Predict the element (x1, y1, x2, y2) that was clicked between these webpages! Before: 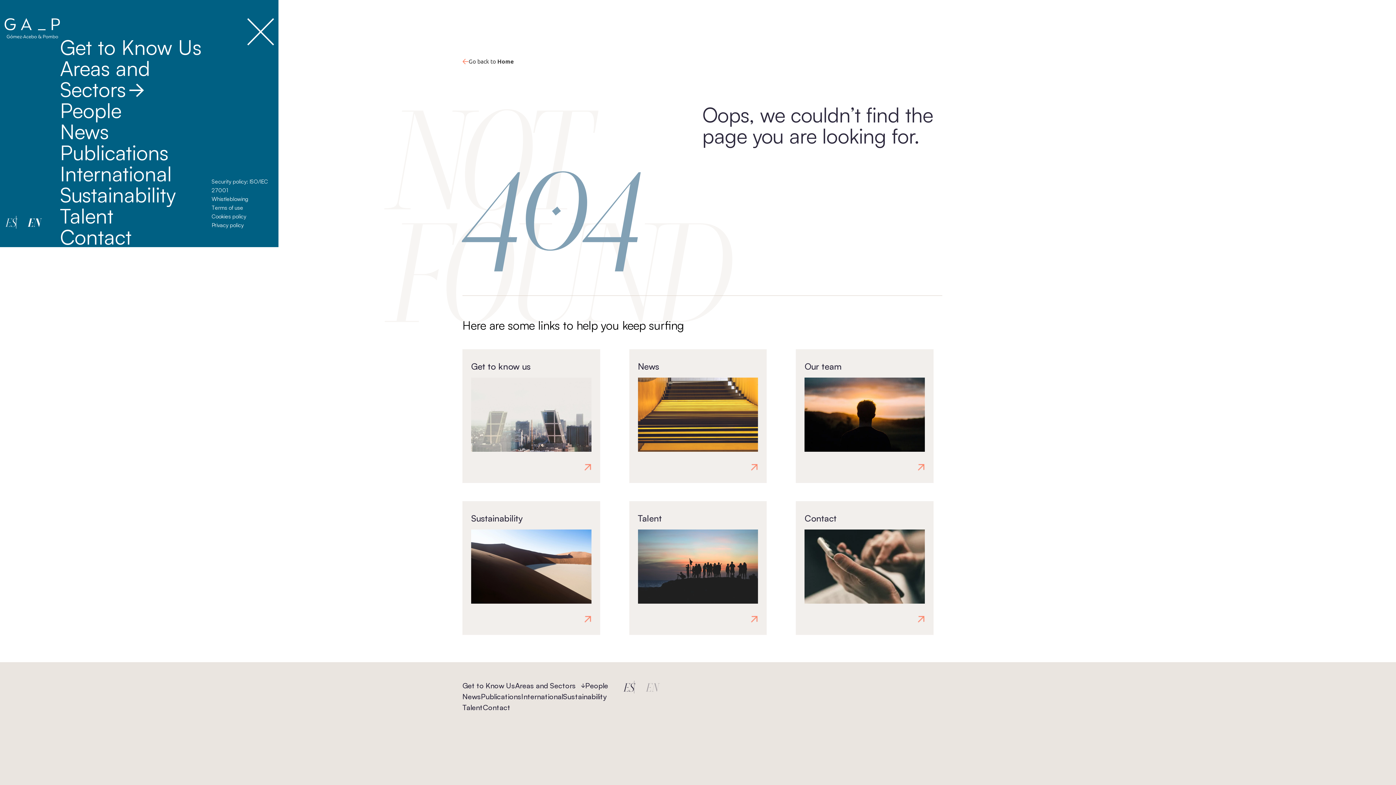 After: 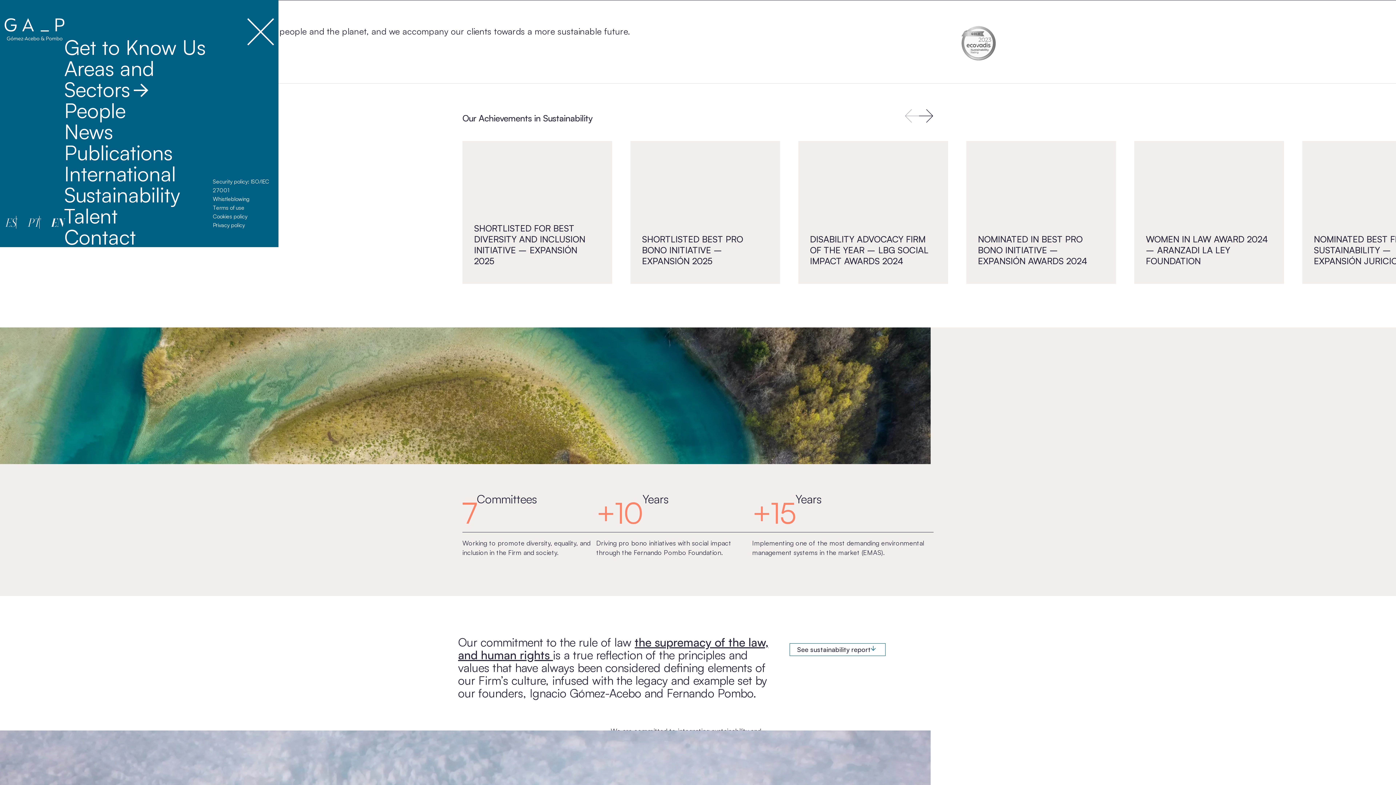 Action: label: Sustainability bbox: (563, 692, 606, 701)